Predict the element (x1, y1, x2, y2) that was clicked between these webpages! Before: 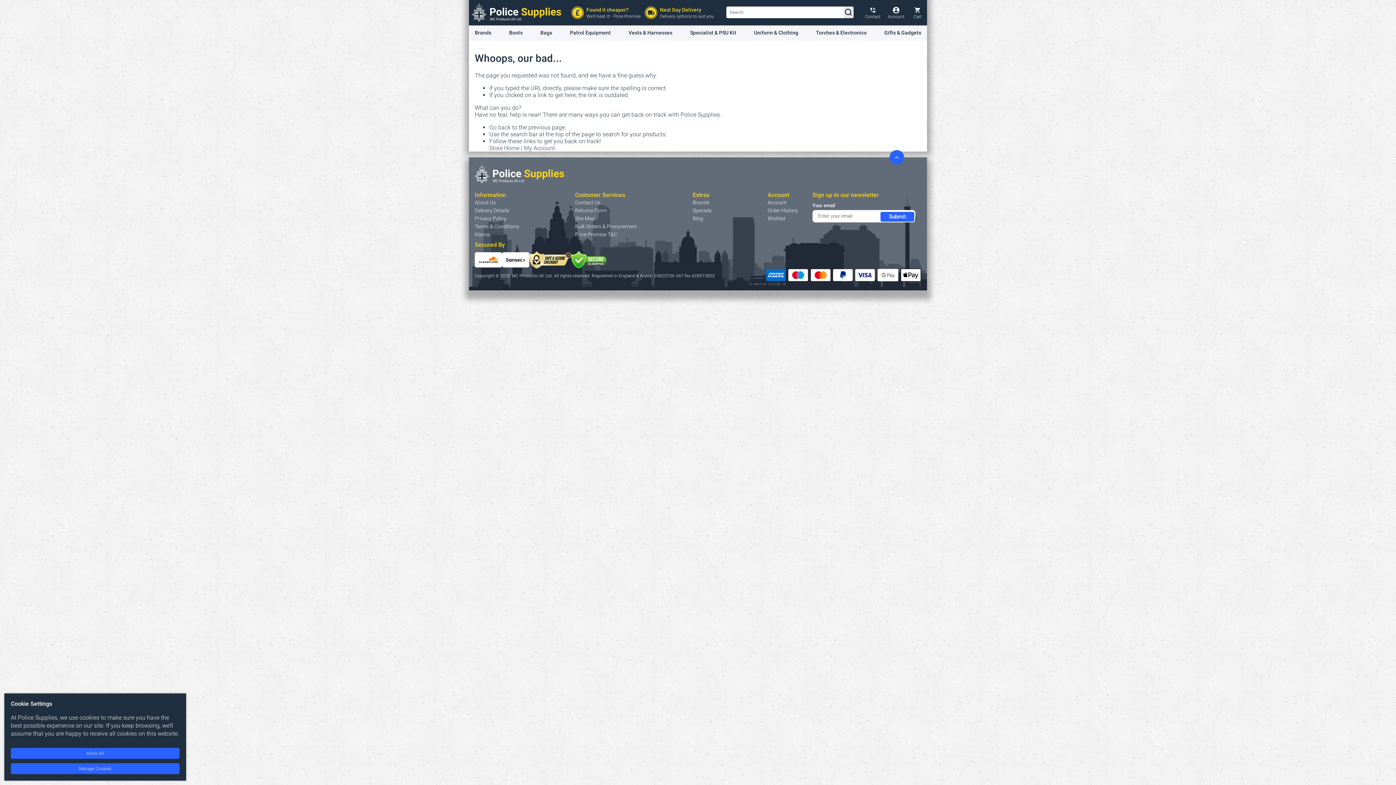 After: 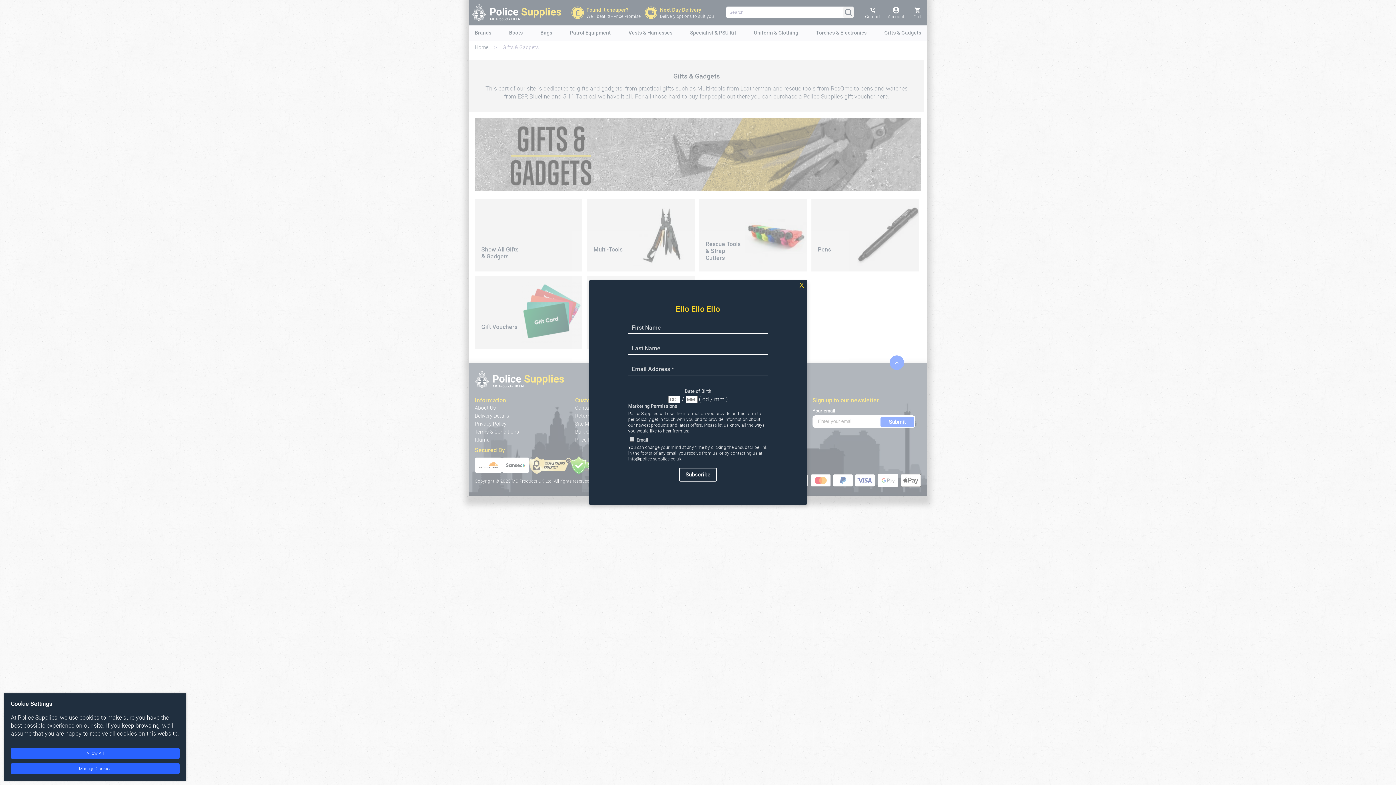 Action: label: Gifts & Gadgets bbox: (881, 25, 924, 40)